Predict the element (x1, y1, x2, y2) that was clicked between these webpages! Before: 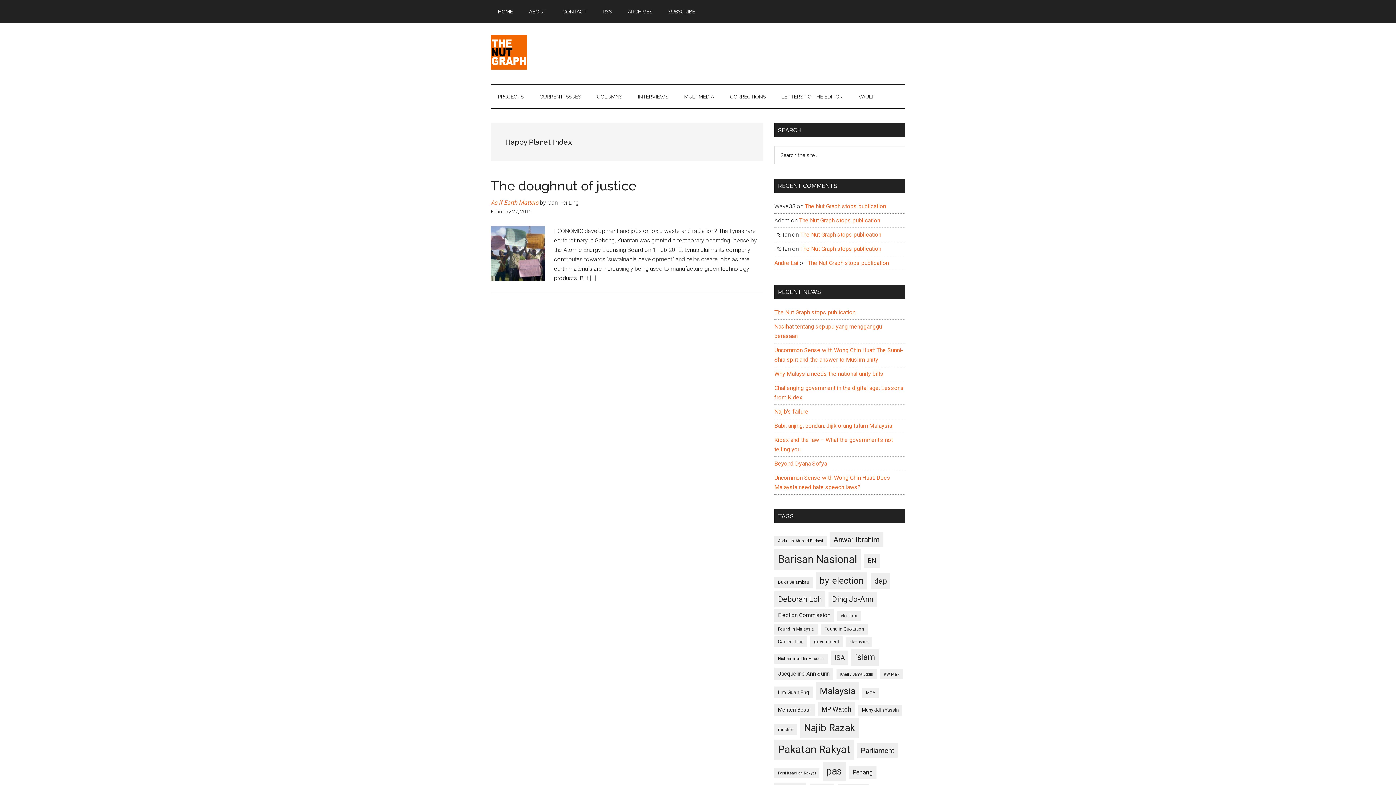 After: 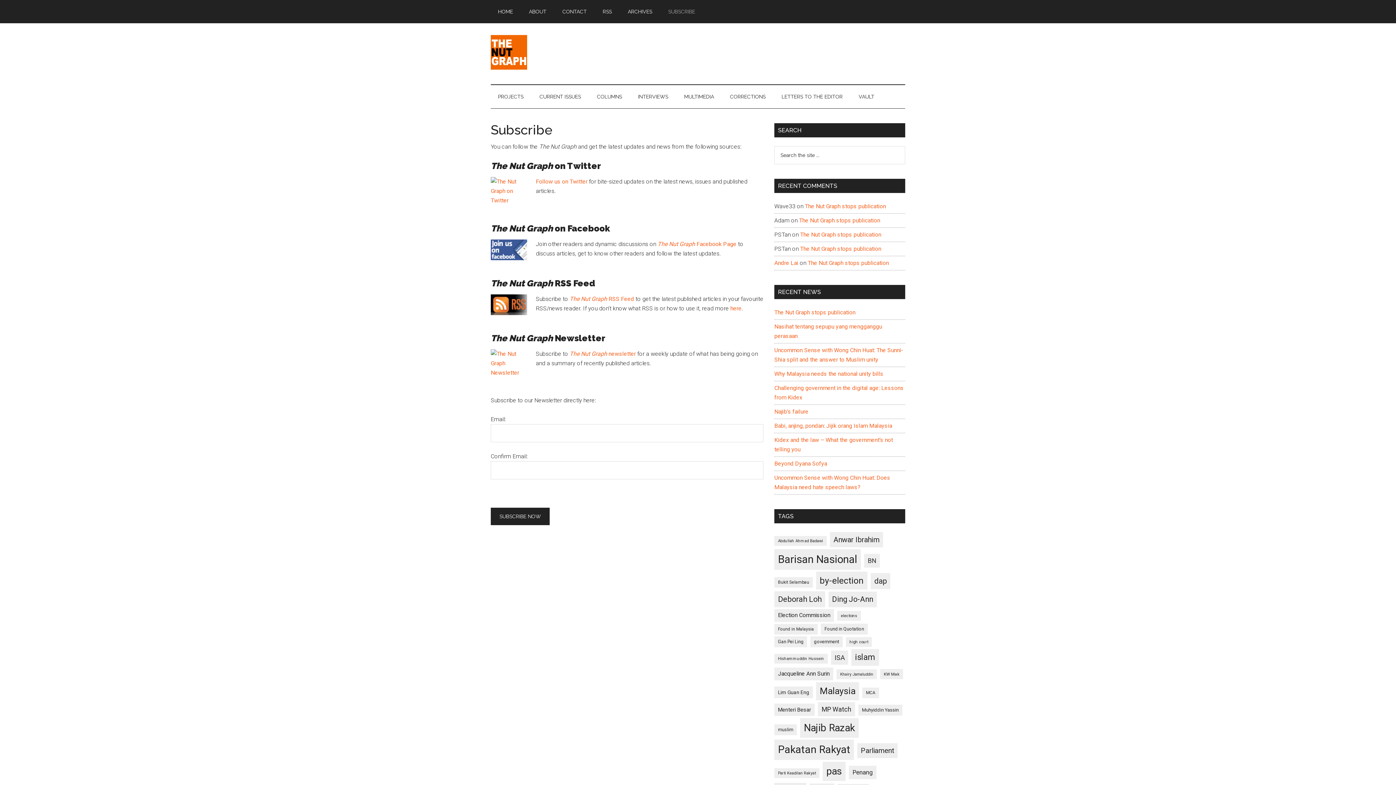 Action: bbox: (661, 0, 702, 23) label: SUBSCRIBE